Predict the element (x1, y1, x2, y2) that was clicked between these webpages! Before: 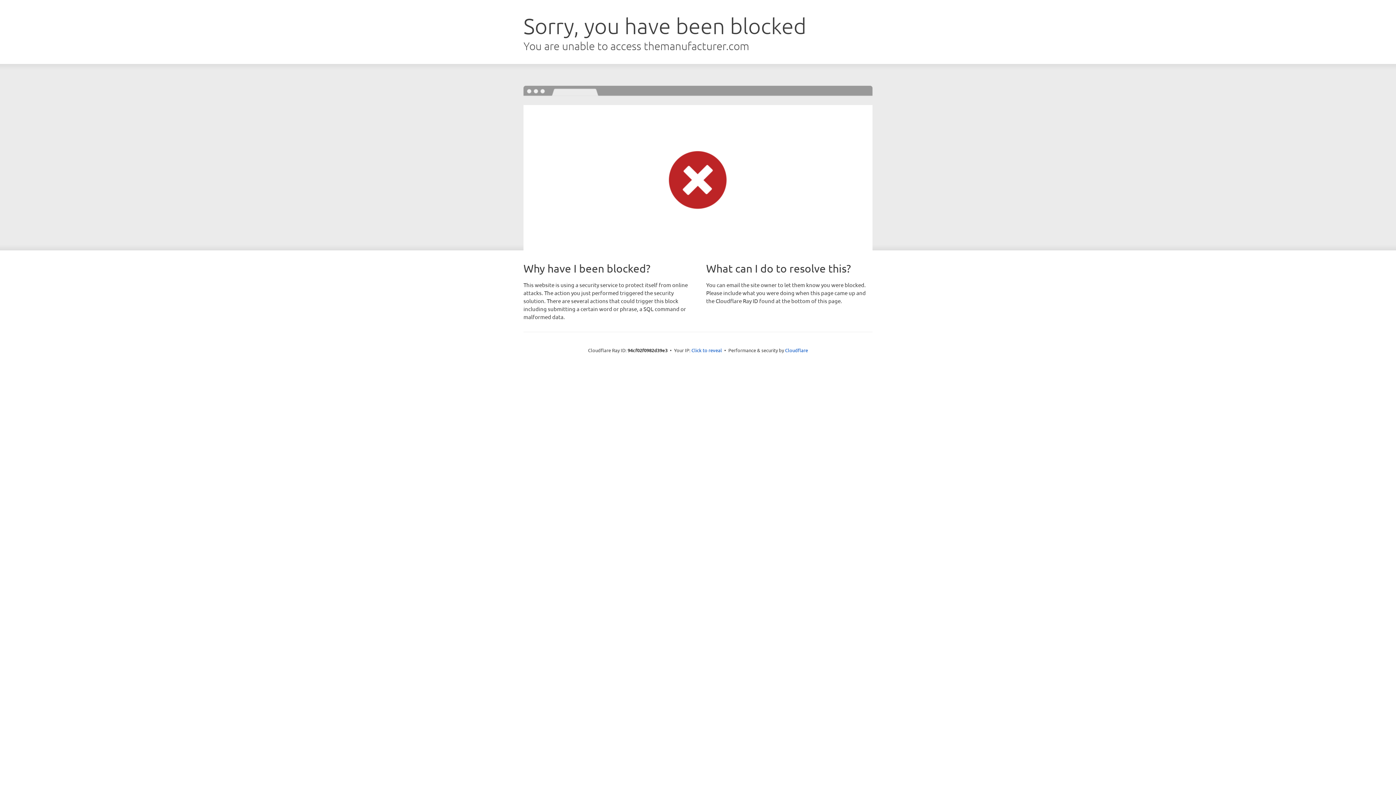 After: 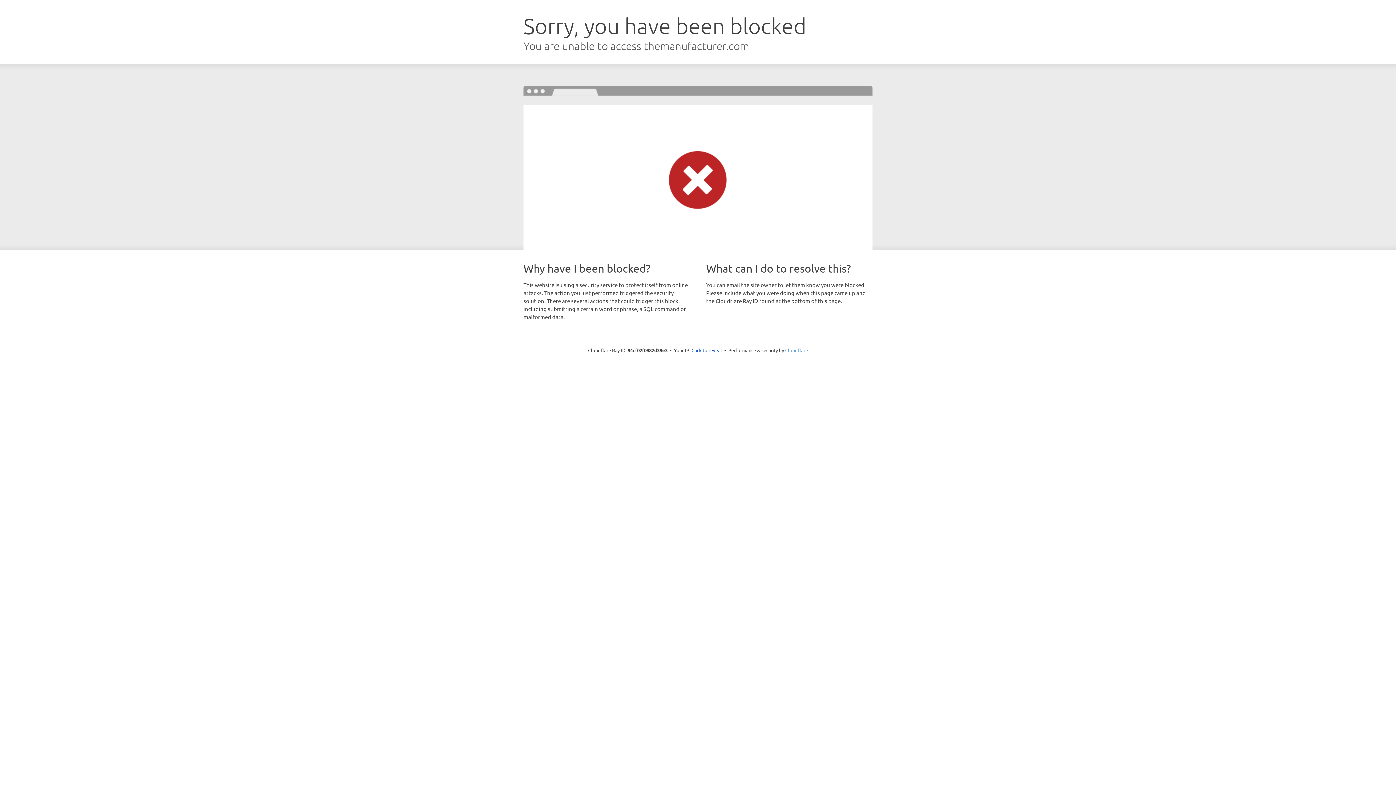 Action: label: Cloudflare bbox: (785, 347, 808, 353)